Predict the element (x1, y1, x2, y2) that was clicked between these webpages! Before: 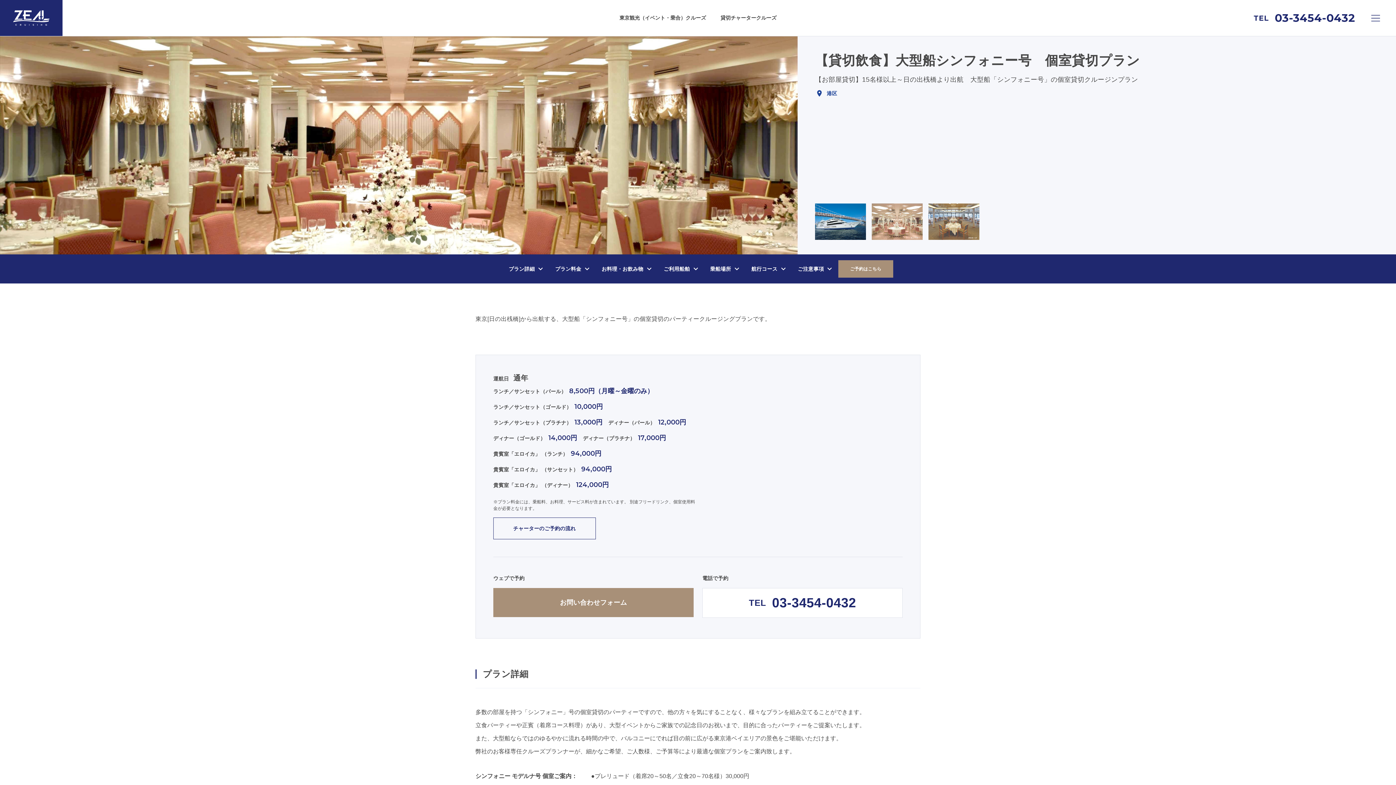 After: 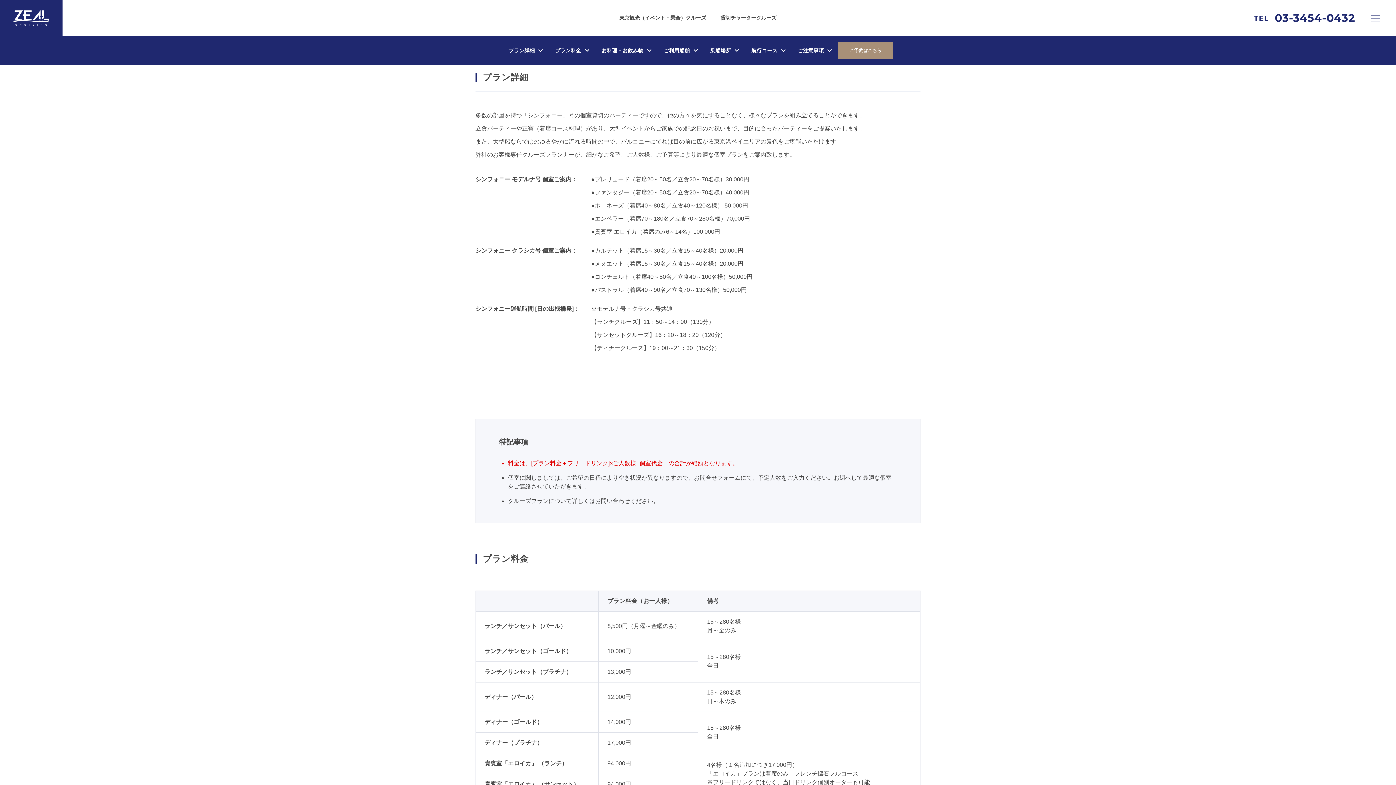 Action: bbox: (503, 260, 549, 277) label: プラン詳細